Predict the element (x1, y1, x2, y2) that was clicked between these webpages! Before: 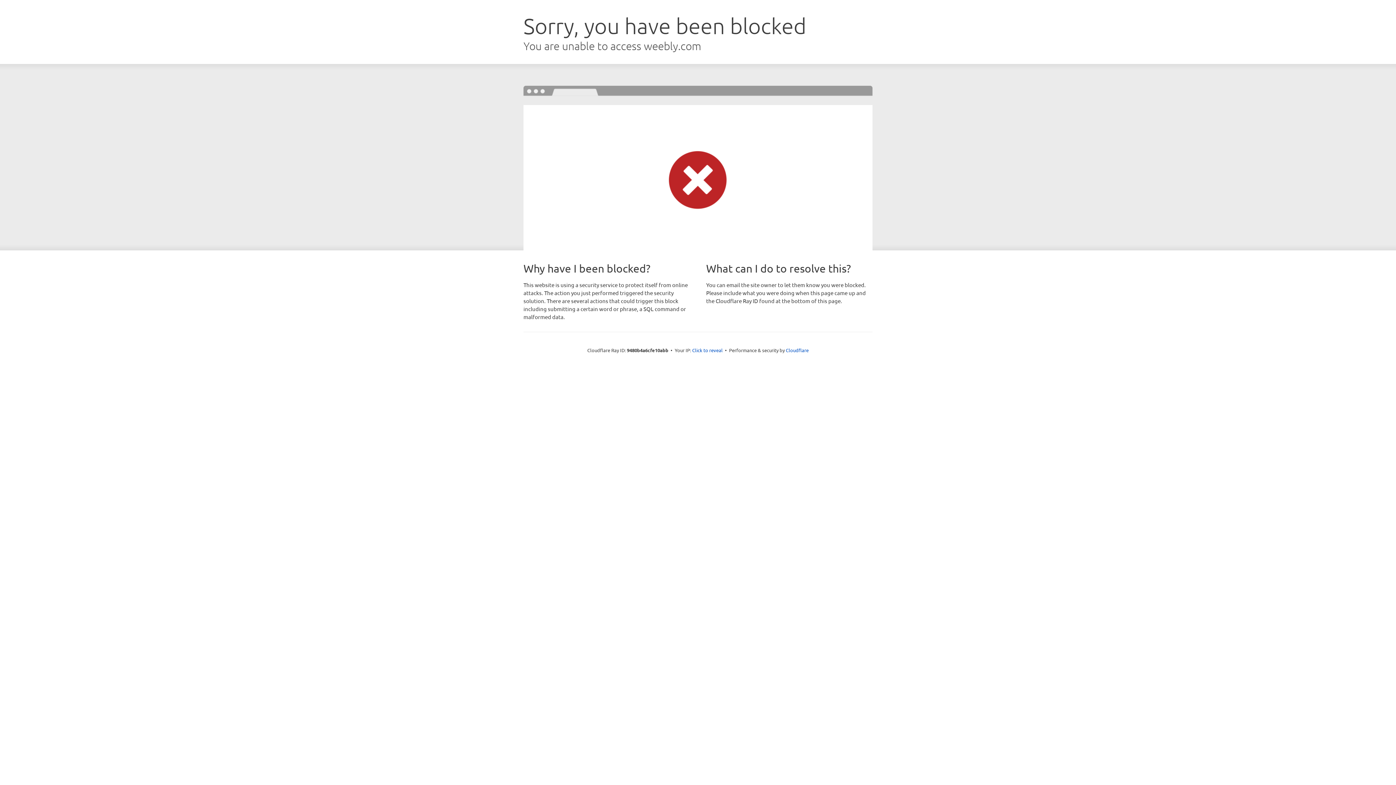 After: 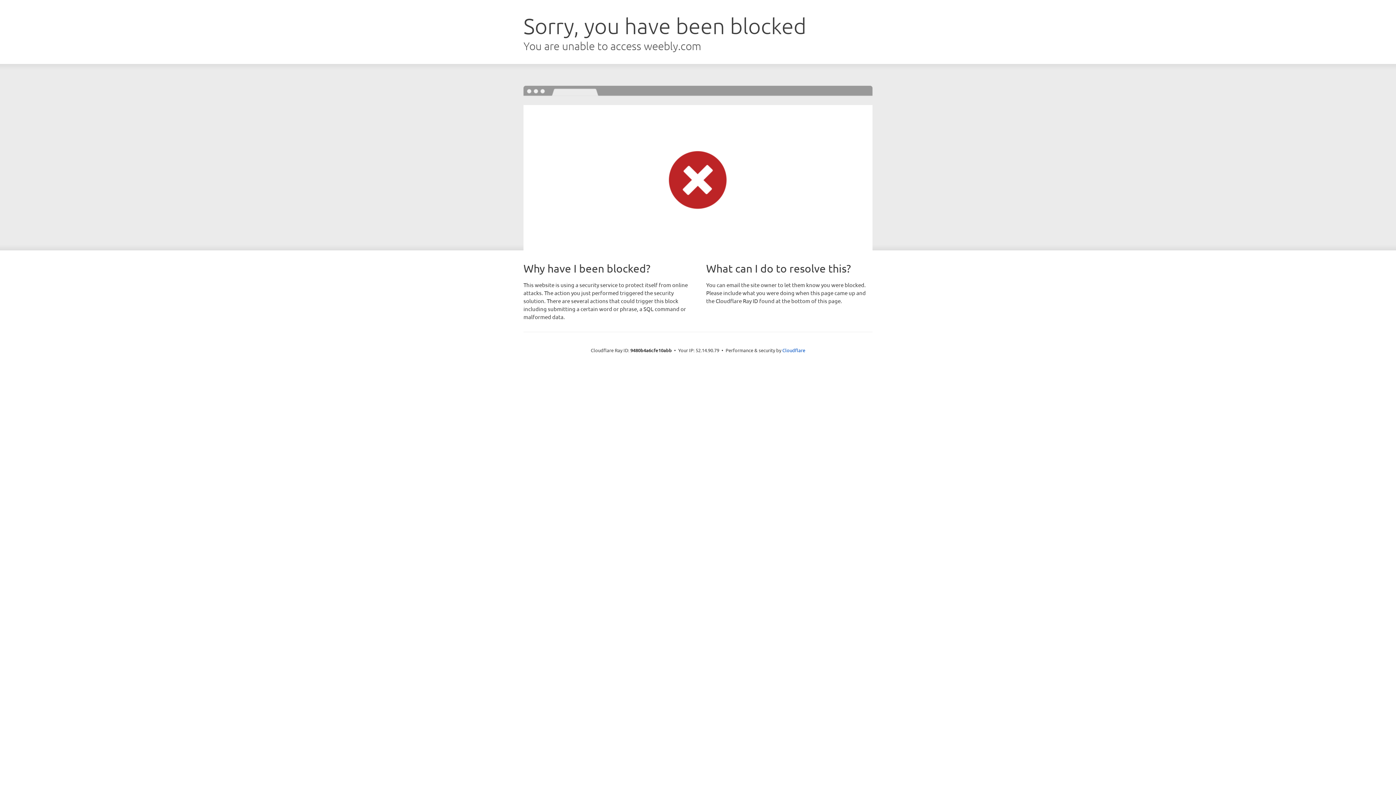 Action: label: Click to reveal bbox: (692, 346, 722, 353)